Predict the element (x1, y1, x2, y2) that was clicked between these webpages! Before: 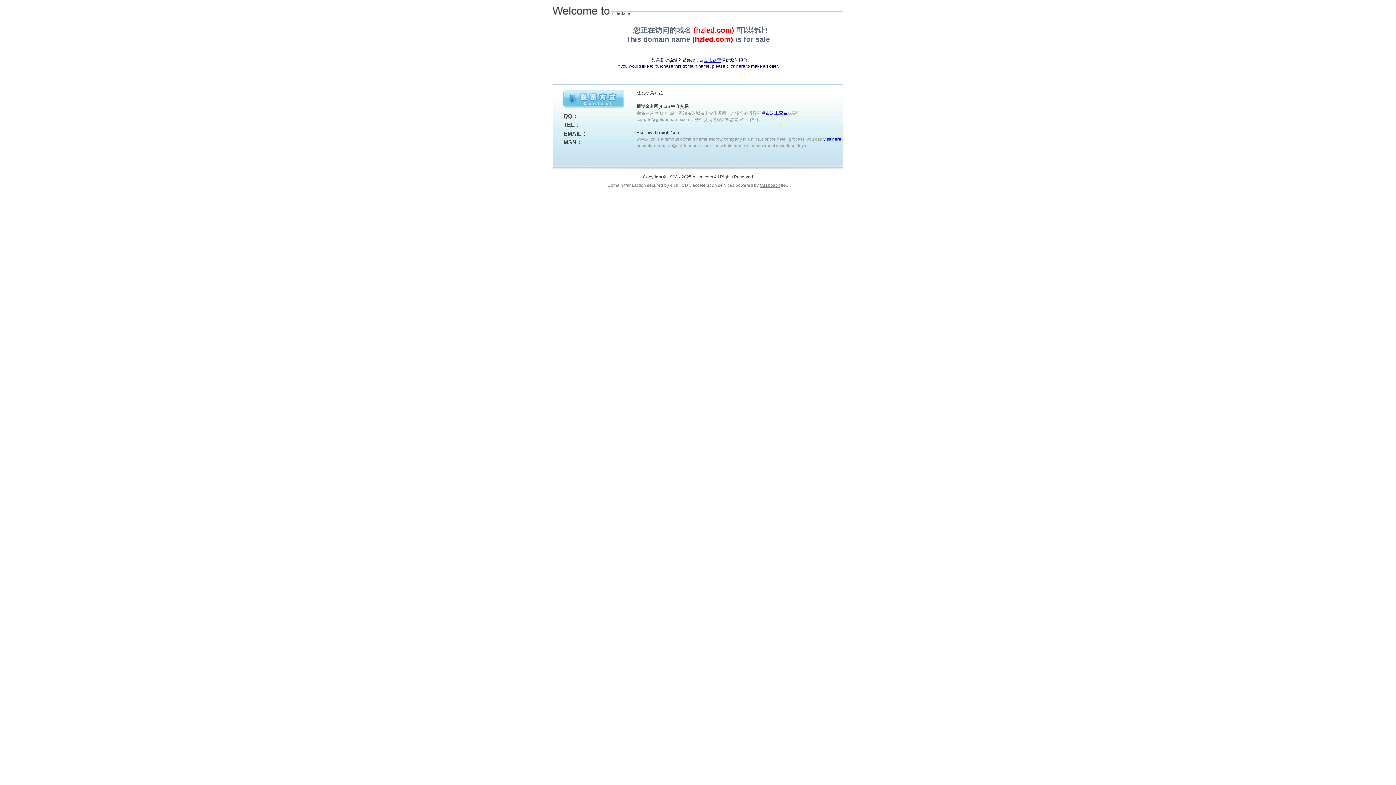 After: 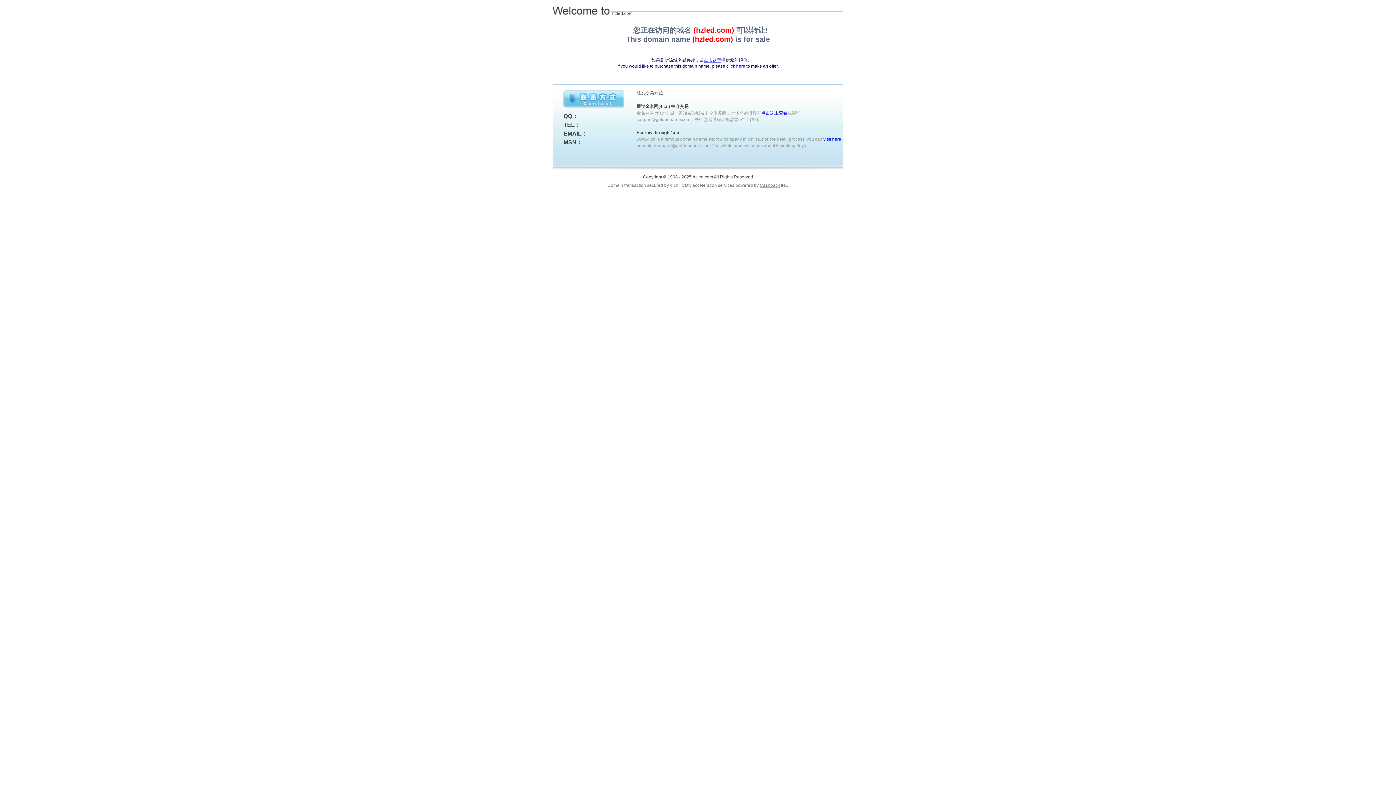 Action: bbox: (726, 63, 745, 68) label: click here